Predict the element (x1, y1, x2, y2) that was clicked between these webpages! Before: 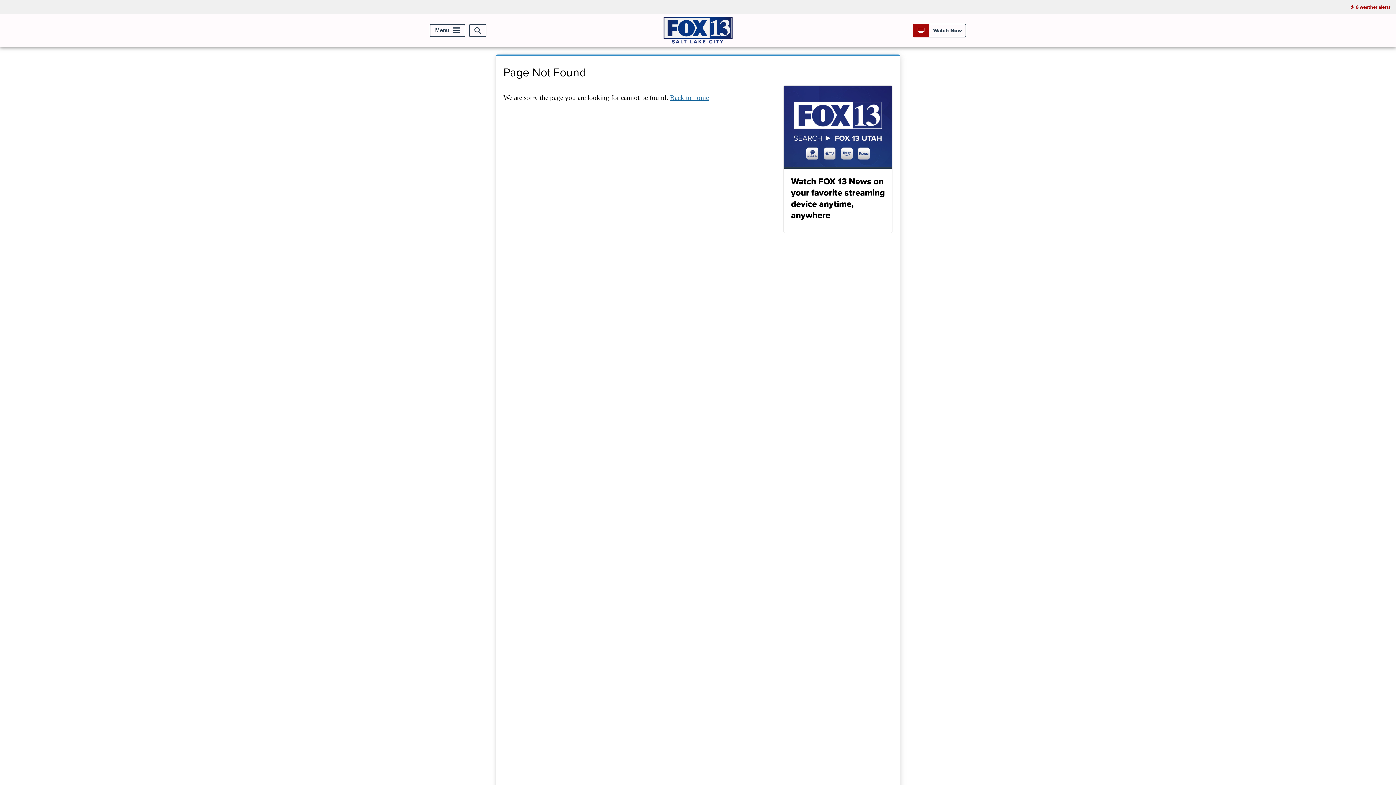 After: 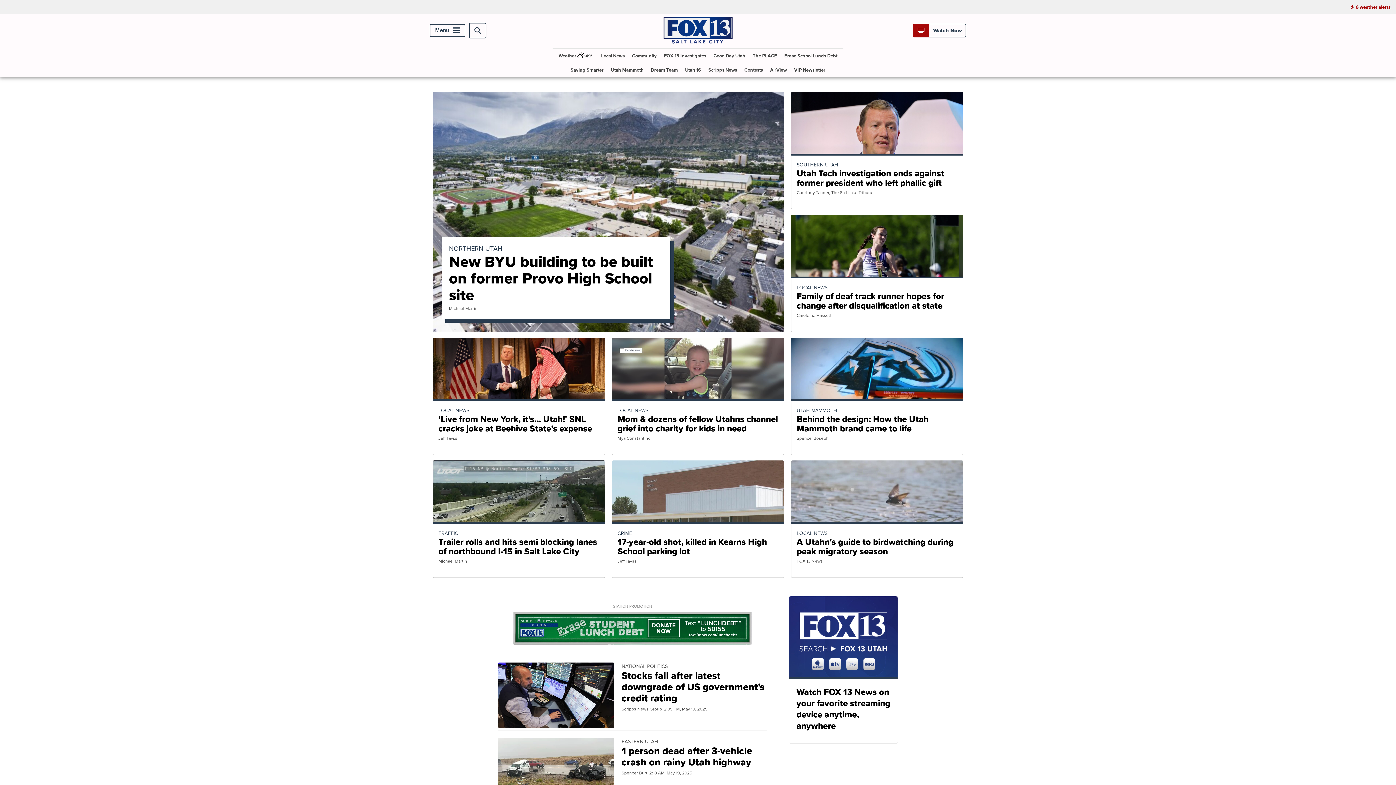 Action: bbox: (663, 37, 732, 45)